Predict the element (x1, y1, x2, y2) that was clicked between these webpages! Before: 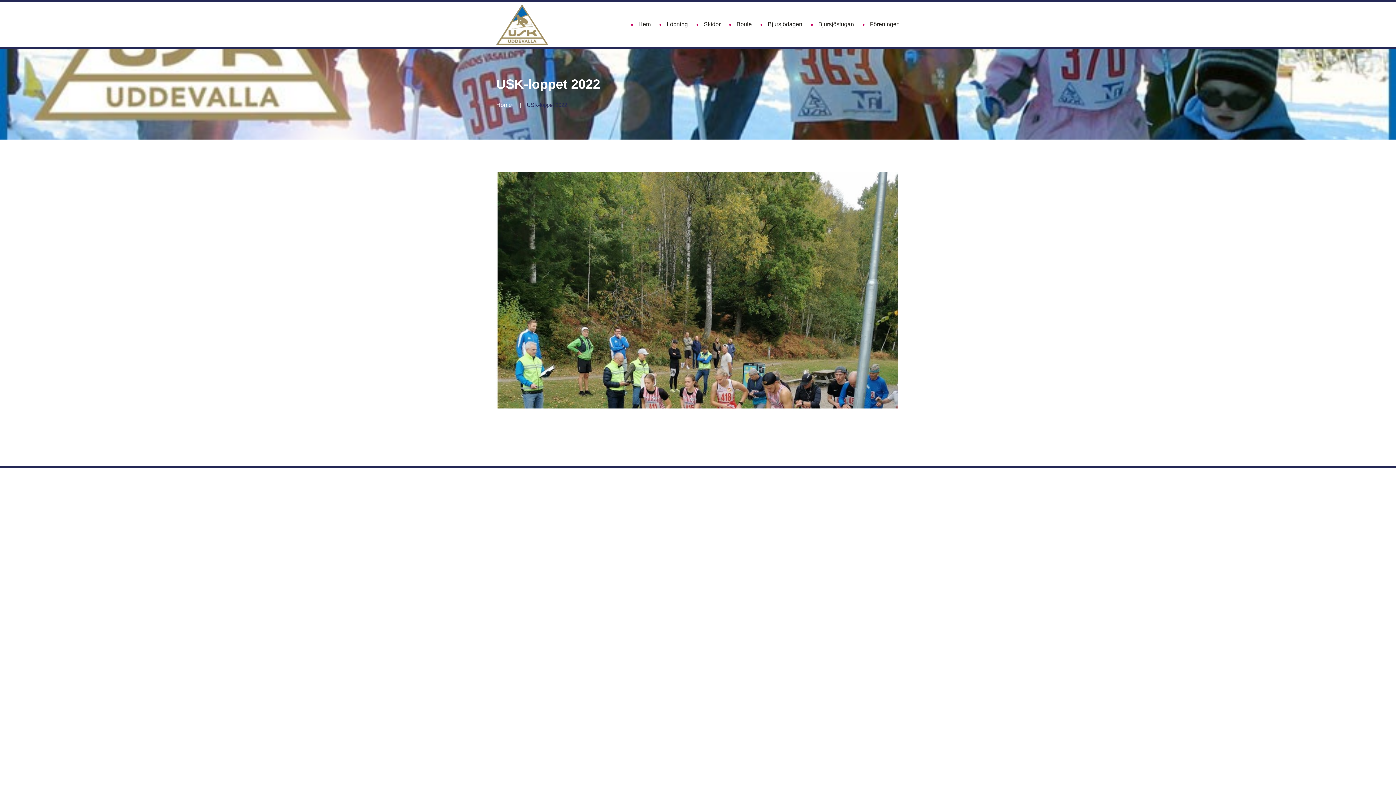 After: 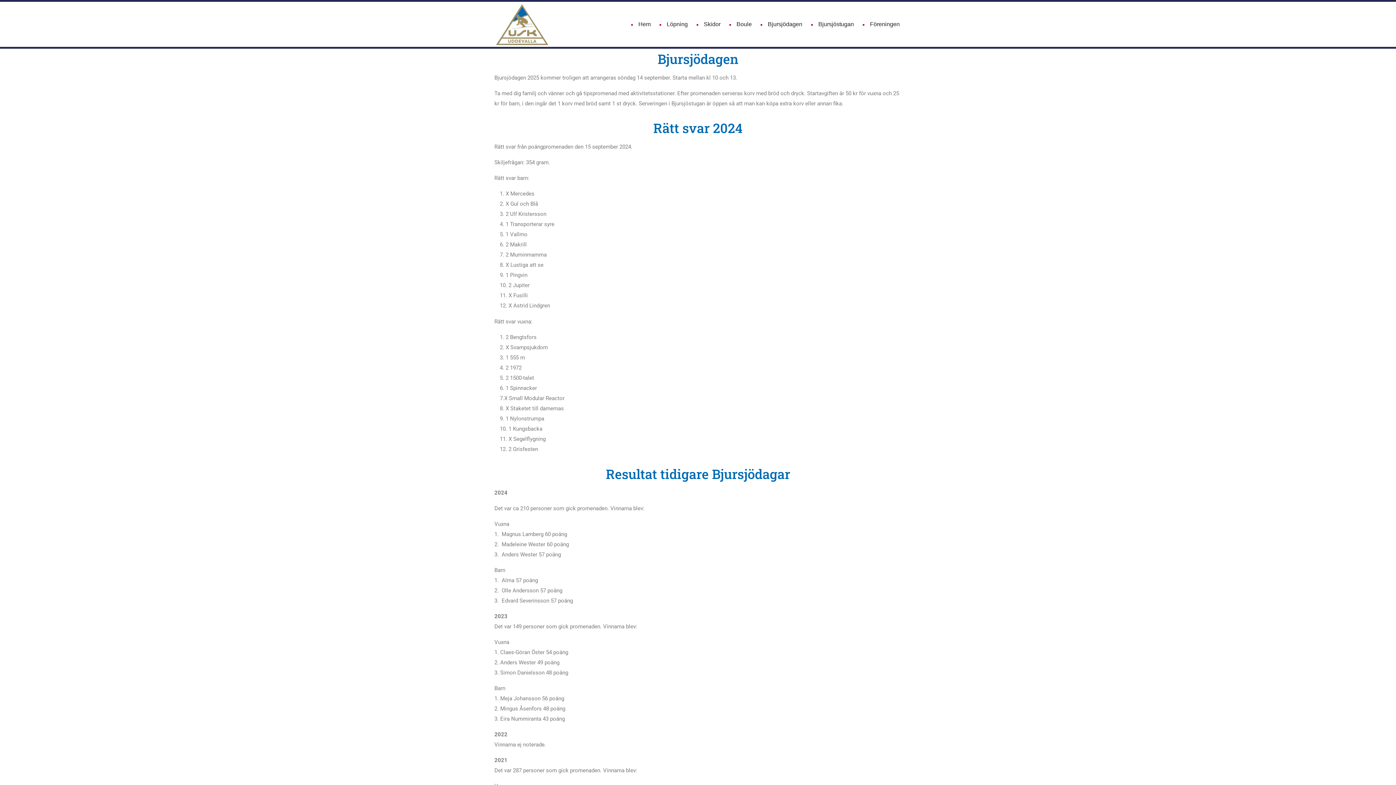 Action: bbox: (768, 4, 802, 43) label: Bjursjödagen